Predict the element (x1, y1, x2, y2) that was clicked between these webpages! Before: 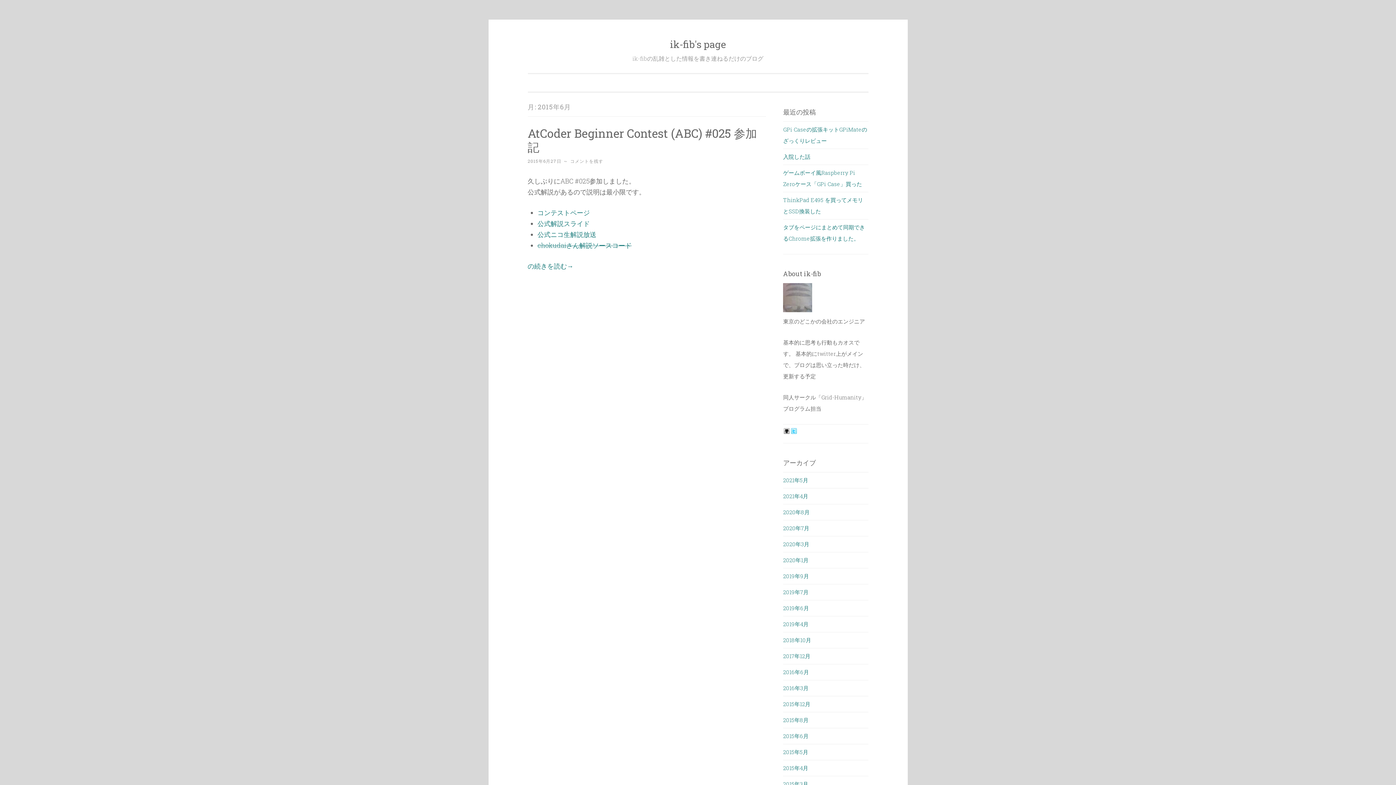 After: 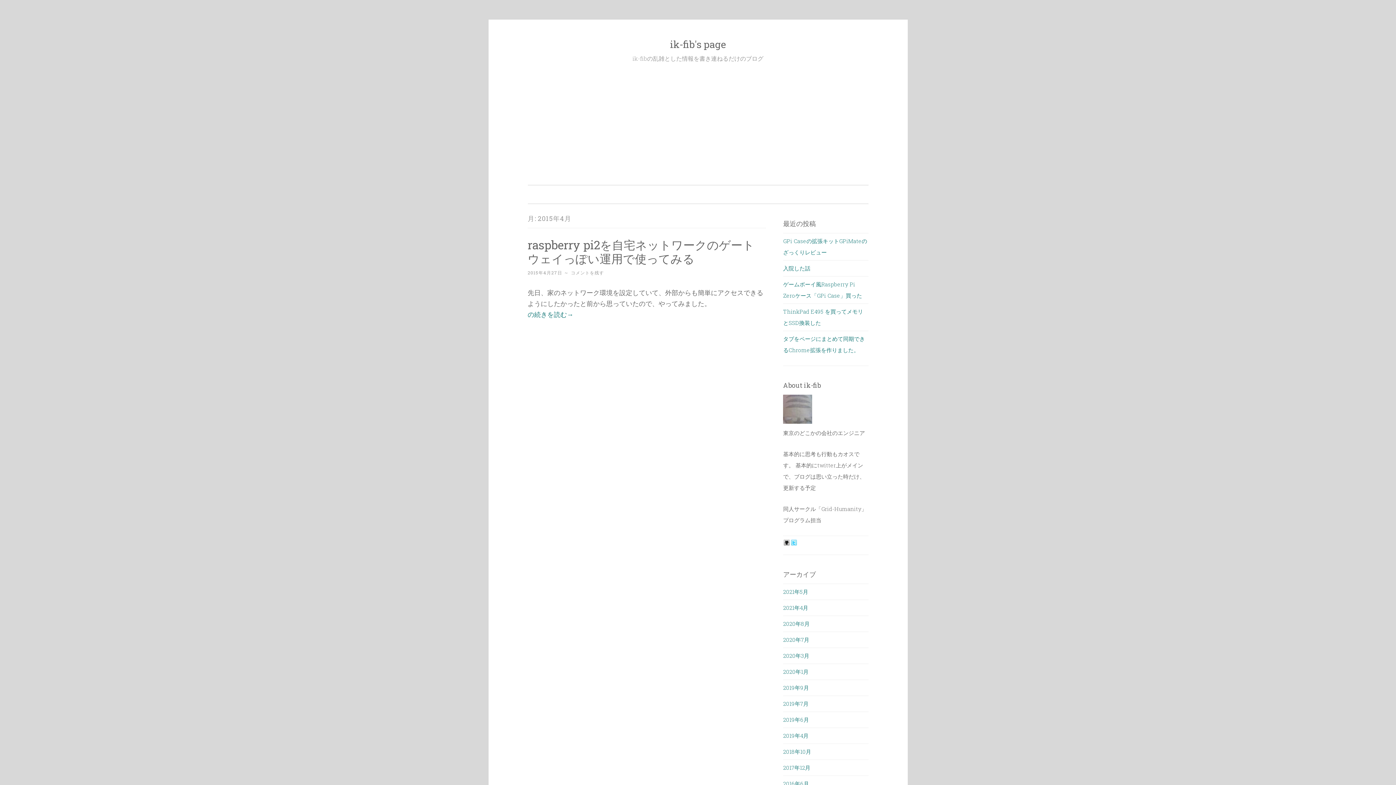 Action: bbox: (783, 764, 808, 772) label: 2015年4月